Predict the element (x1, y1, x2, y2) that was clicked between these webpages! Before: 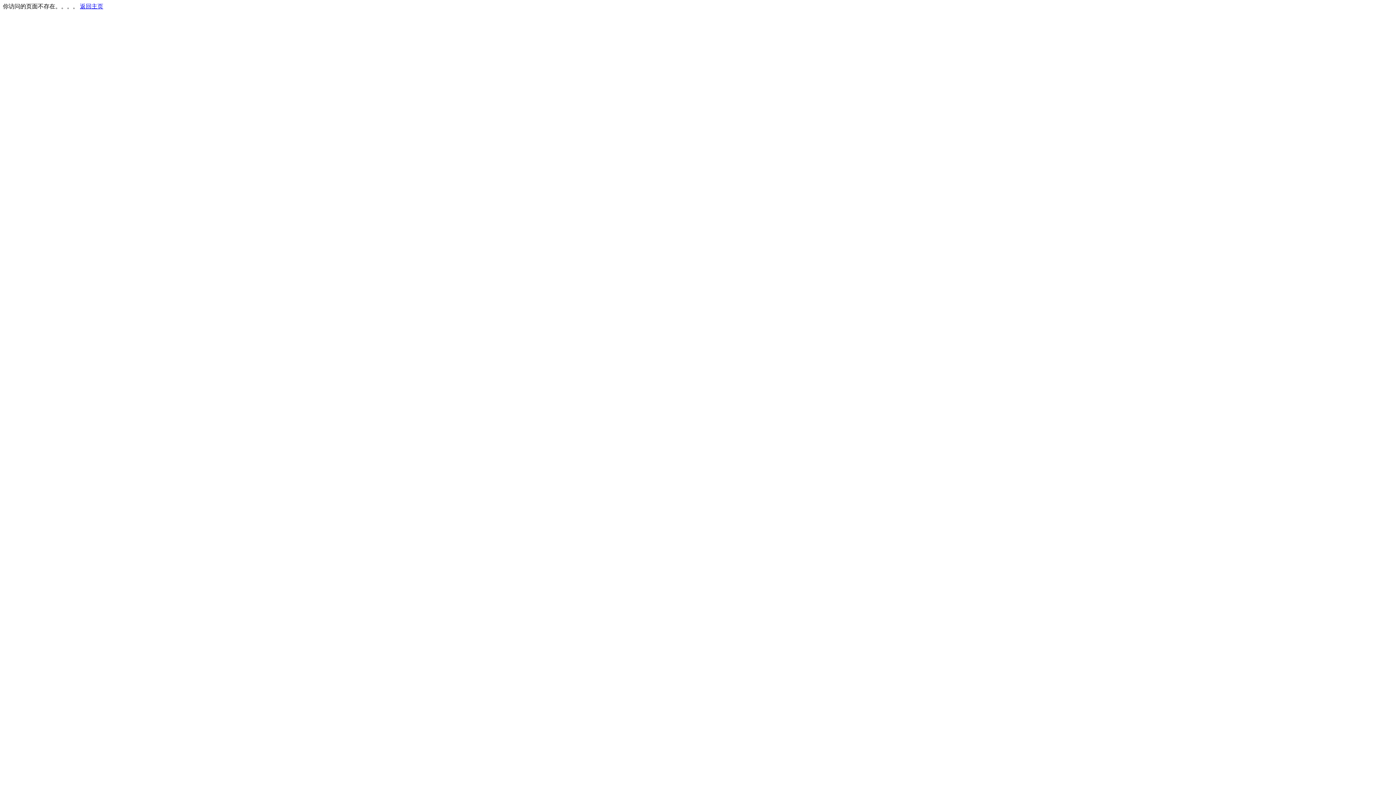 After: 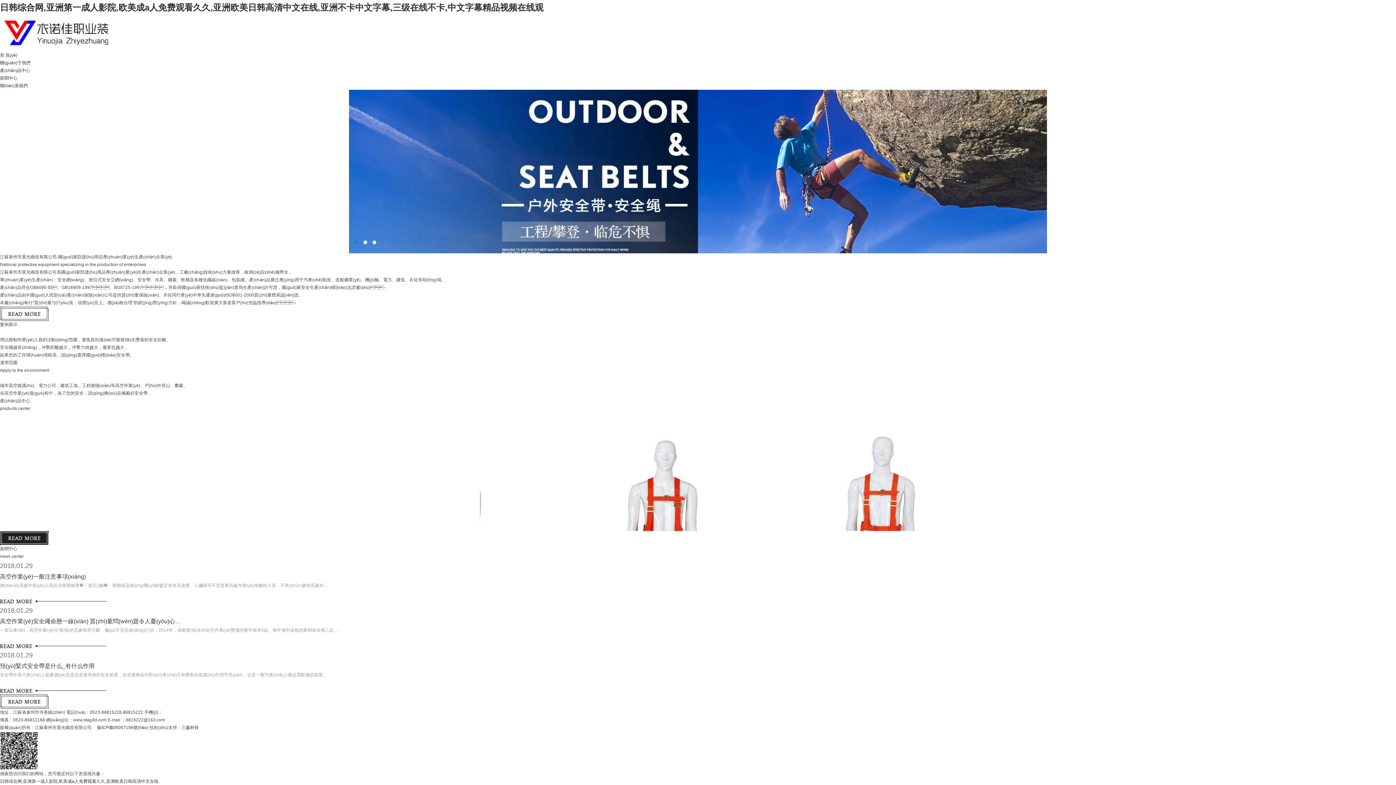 Action: bbox: (80, 3, 103, 9) label: 返回主页